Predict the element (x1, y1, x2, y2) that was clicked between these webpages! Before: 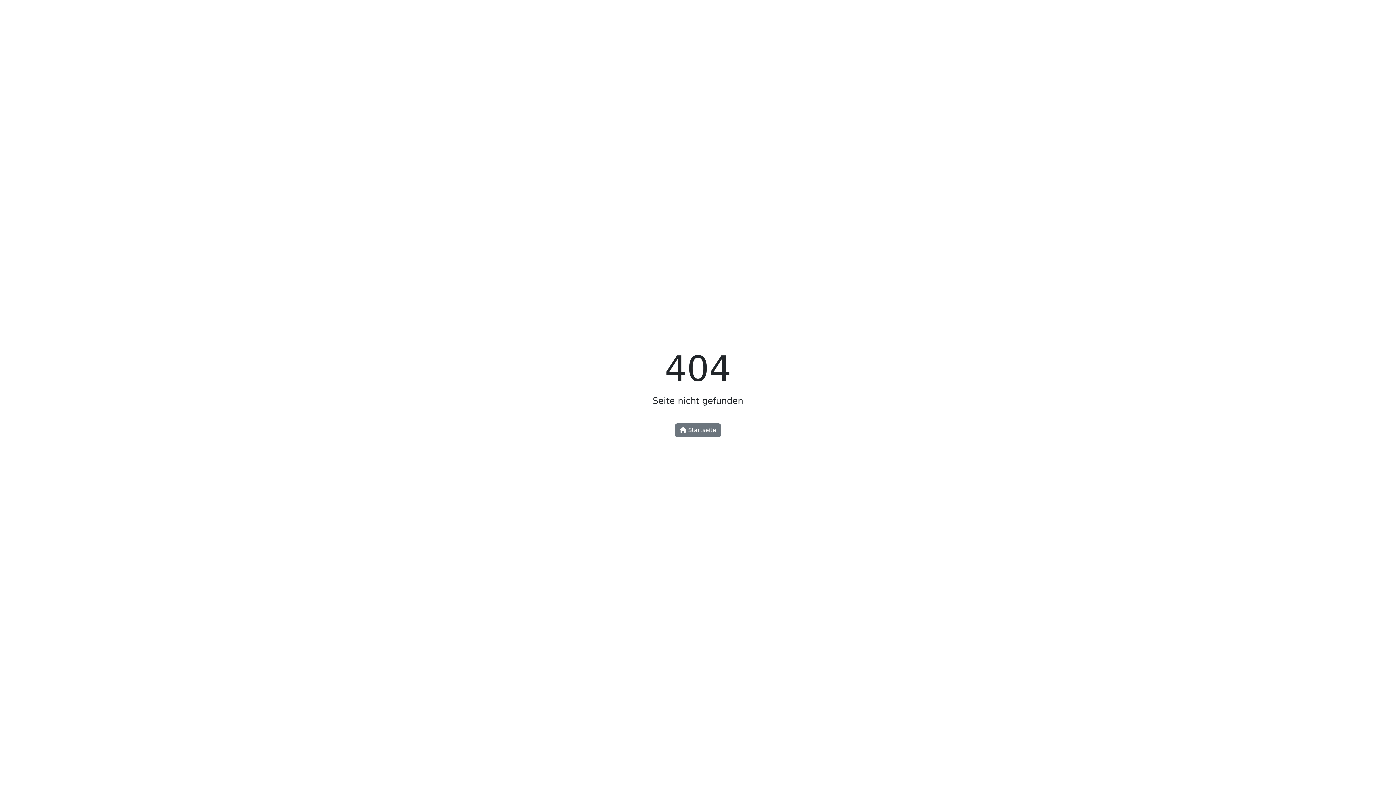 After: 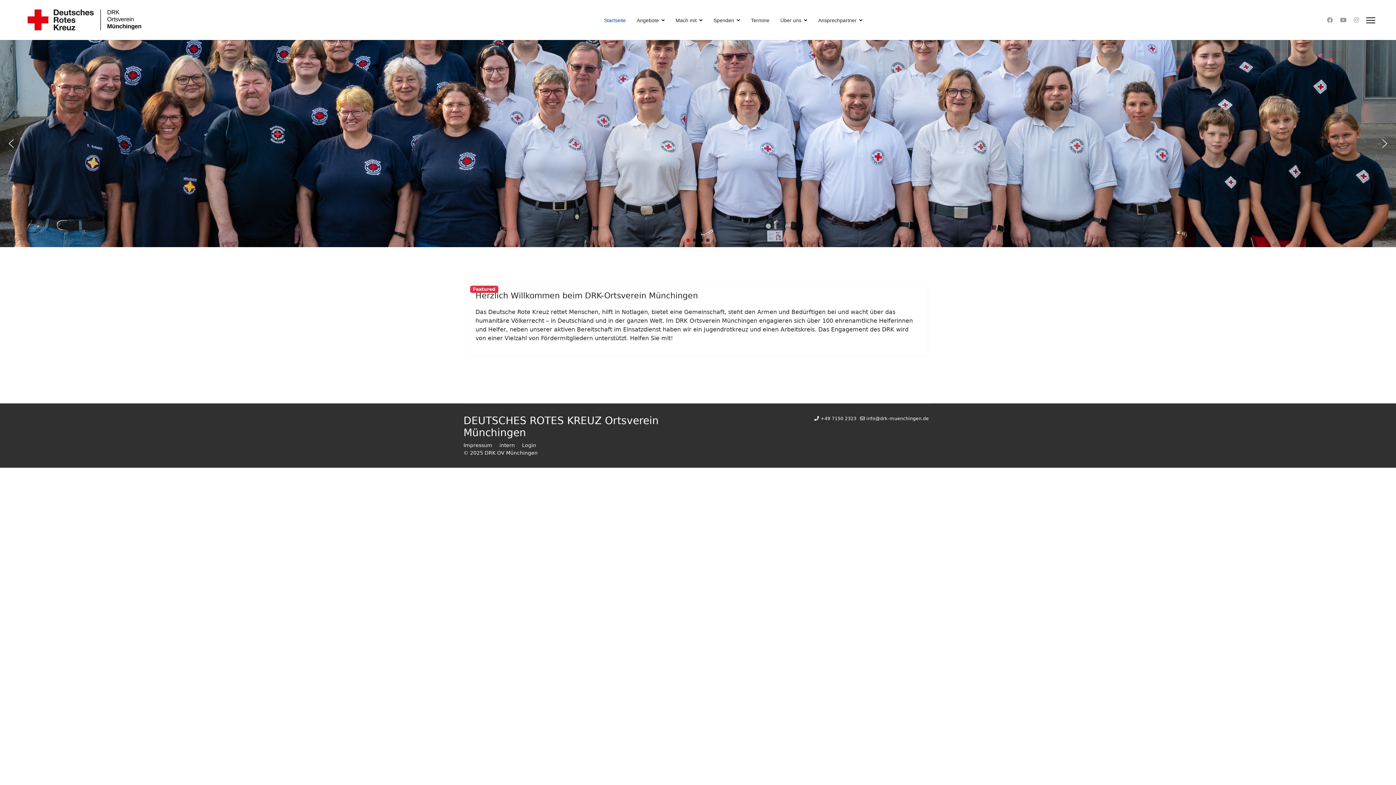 Action: label:  Startseite bbox: (675, 423, 721, 437)